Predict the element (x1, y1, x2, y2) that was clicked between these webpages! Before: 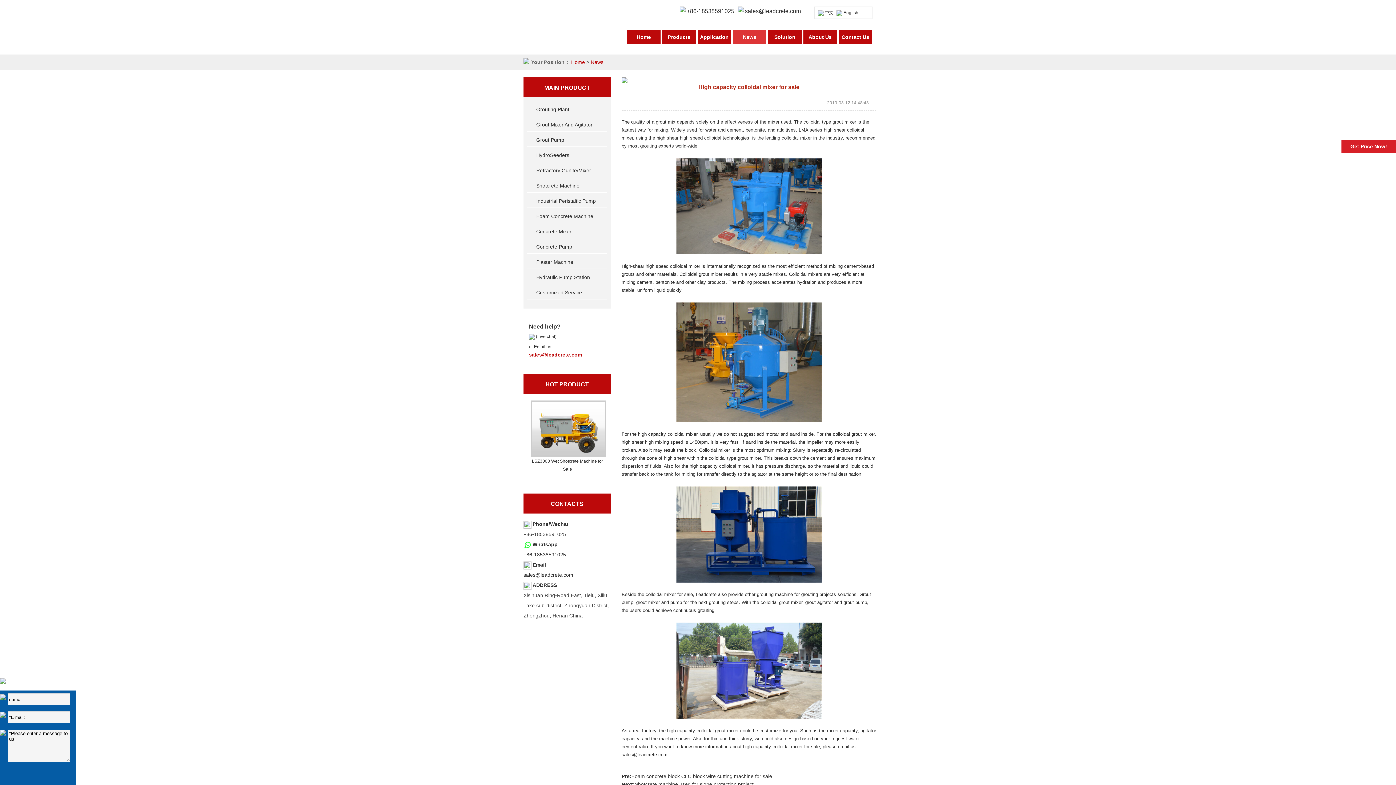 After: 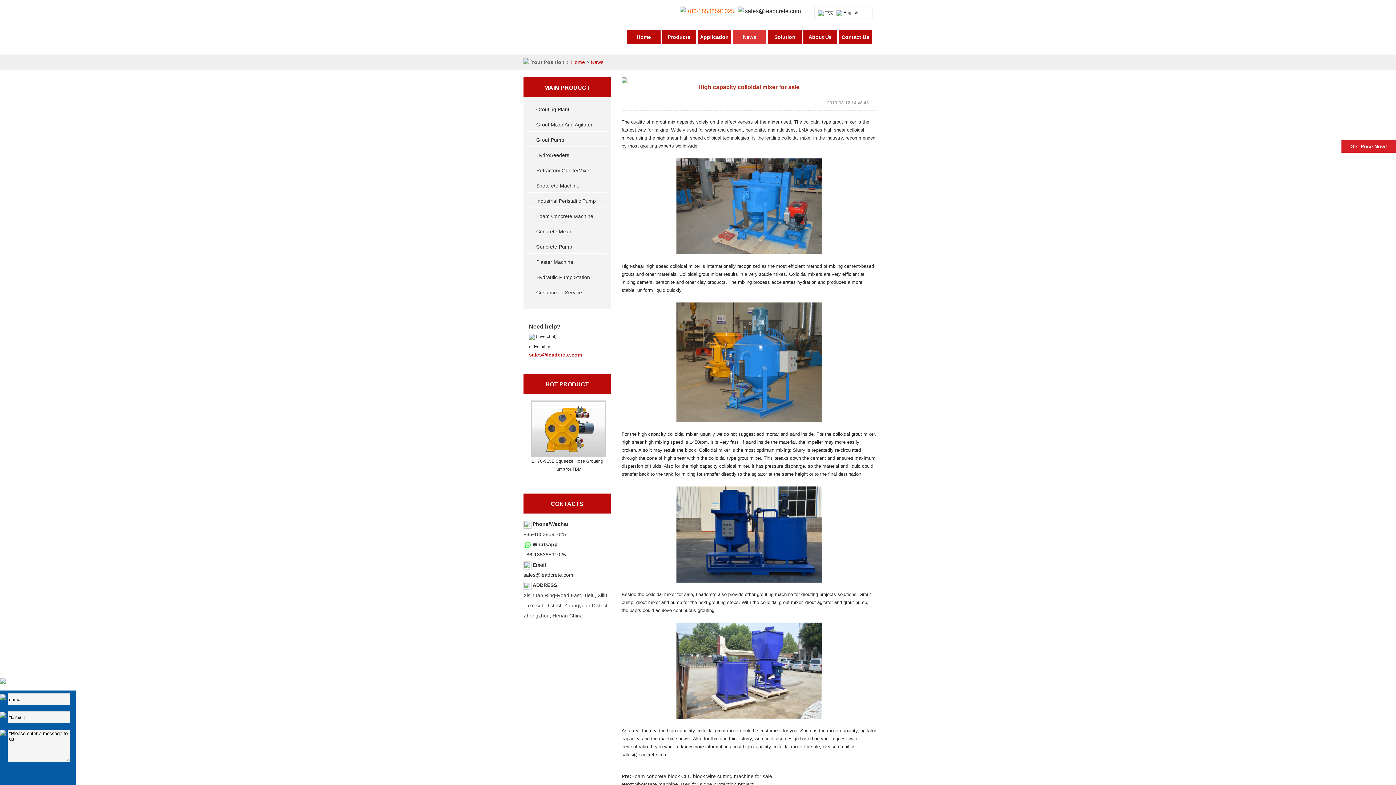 Action: label: +86-18538591025 bbox: (680, 6, 734, 15)